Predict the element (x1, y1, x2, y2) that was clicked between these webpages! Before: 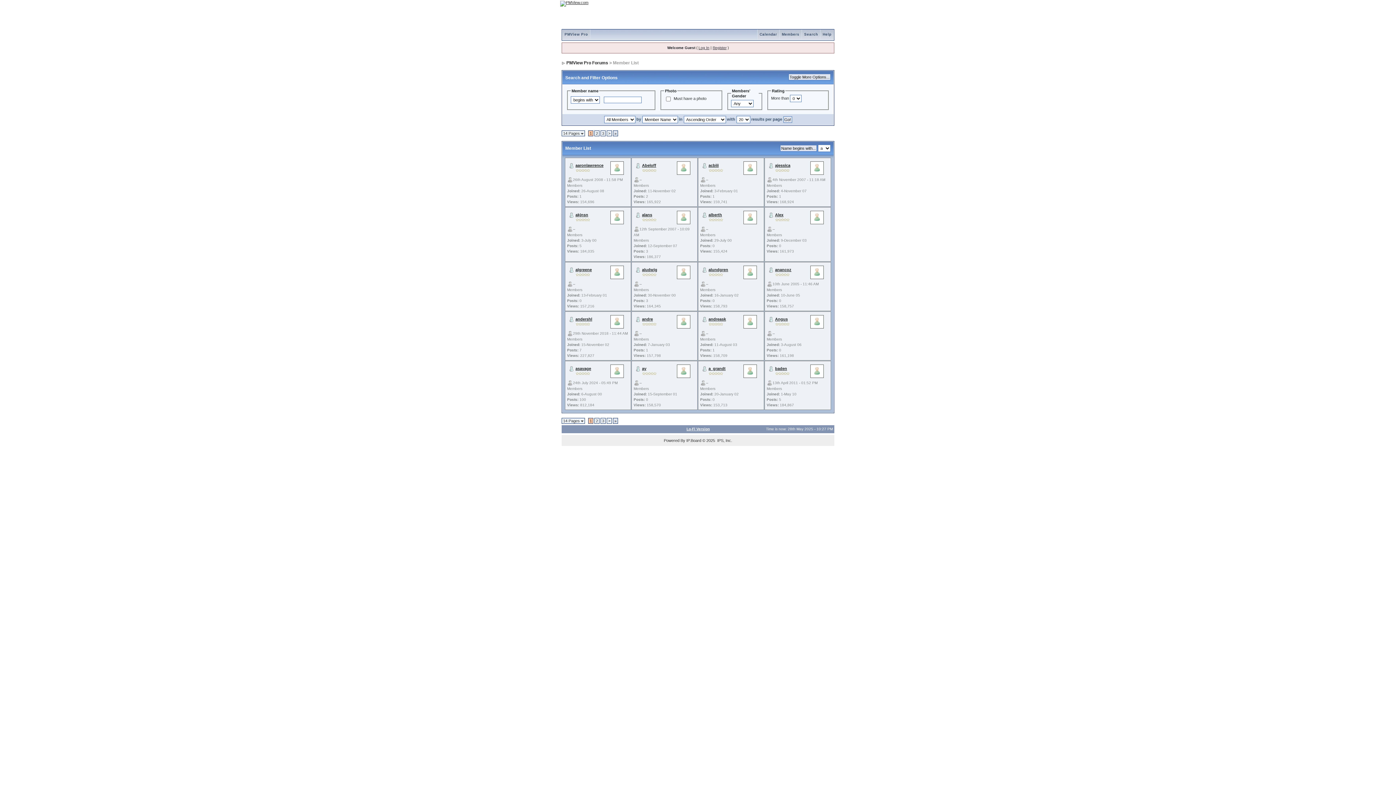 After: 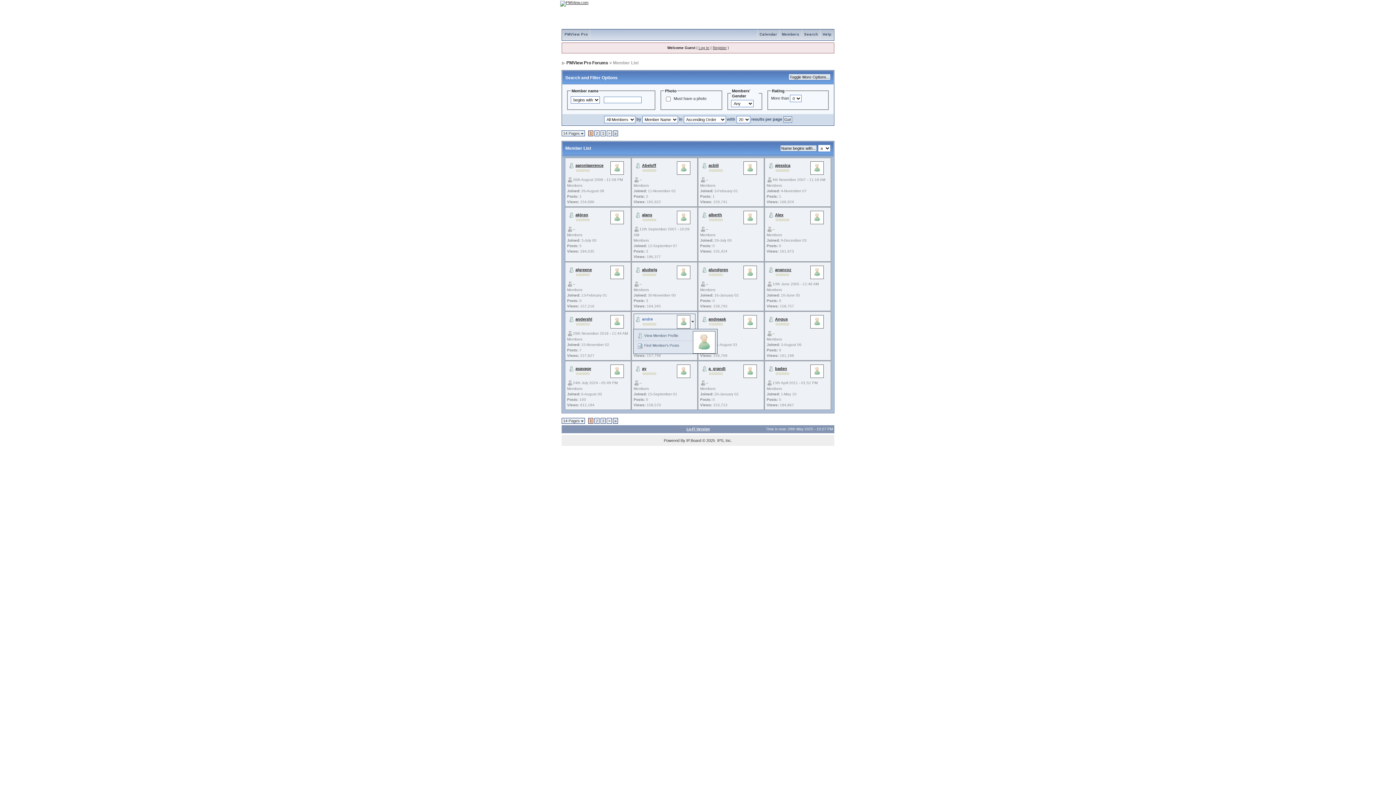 Action: bbox: (642, 317, 653, 321) label: andre